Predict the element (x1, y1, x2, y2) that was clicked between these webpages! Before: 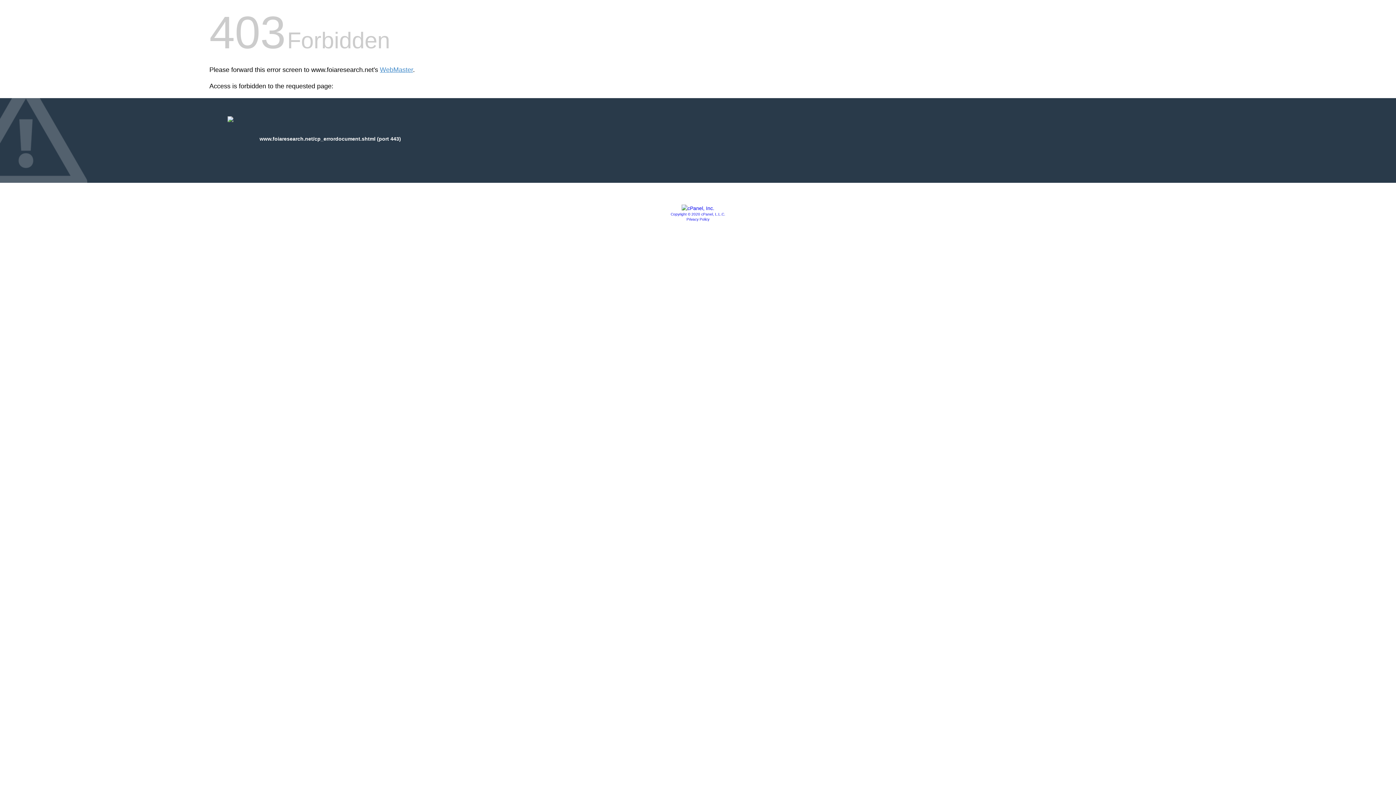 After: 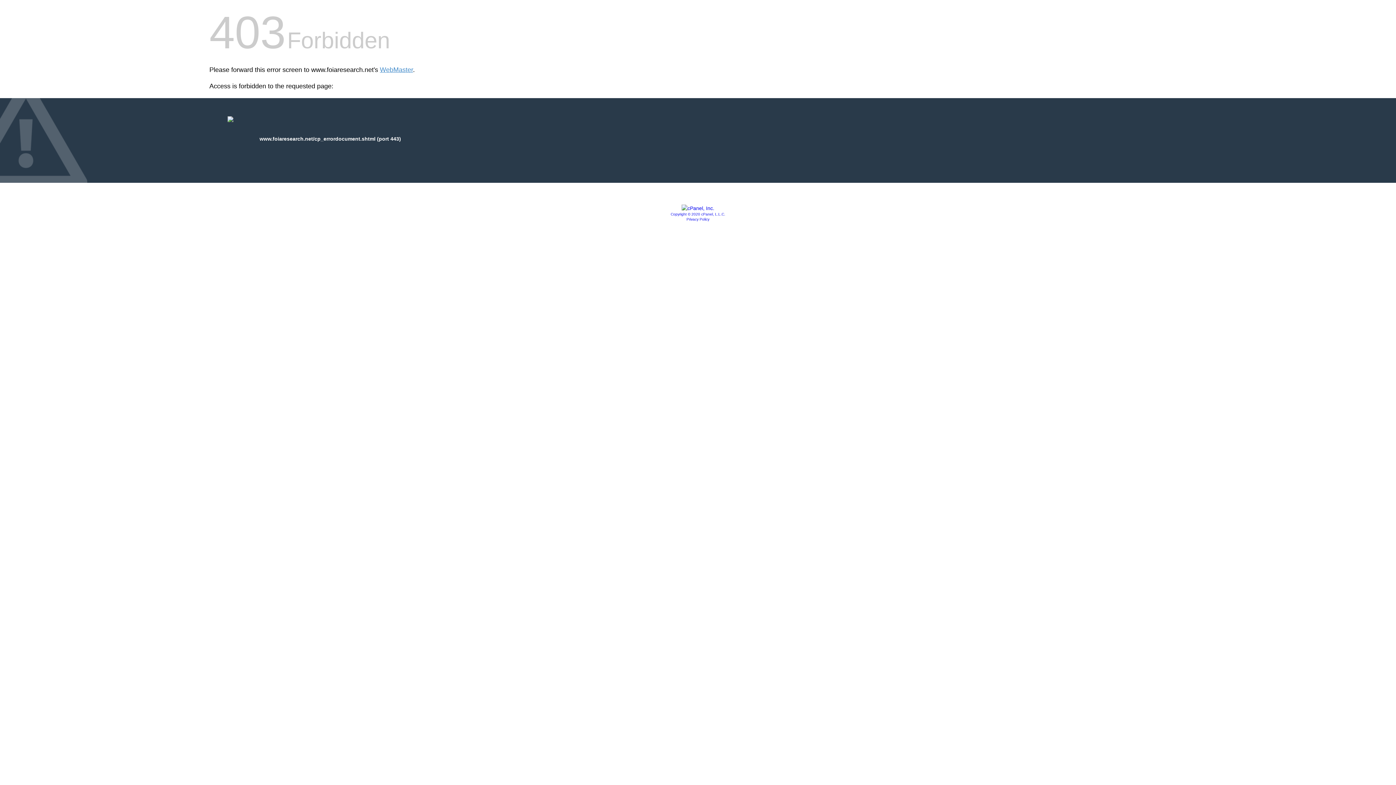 Action: bbox: (686, 217, 709, 221) label: Privacy Policy